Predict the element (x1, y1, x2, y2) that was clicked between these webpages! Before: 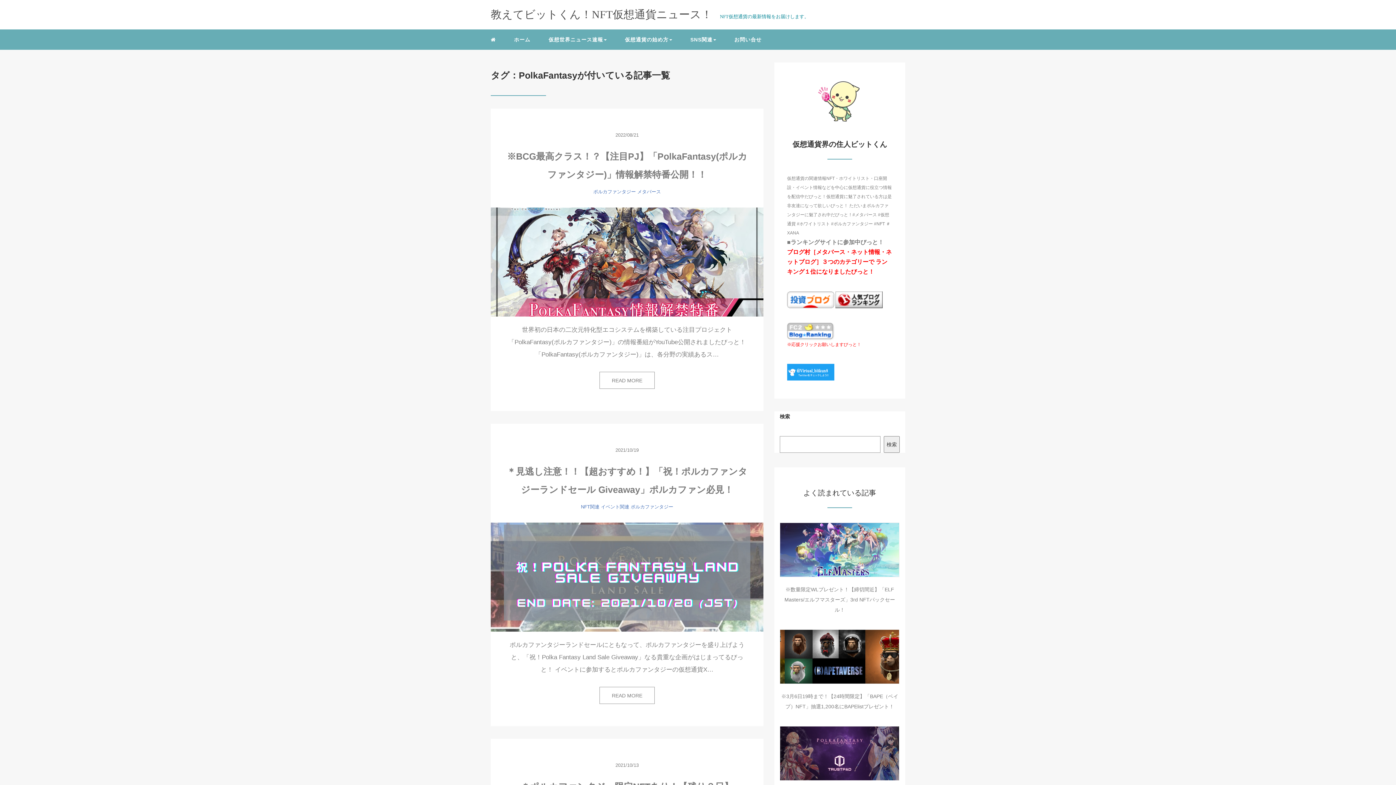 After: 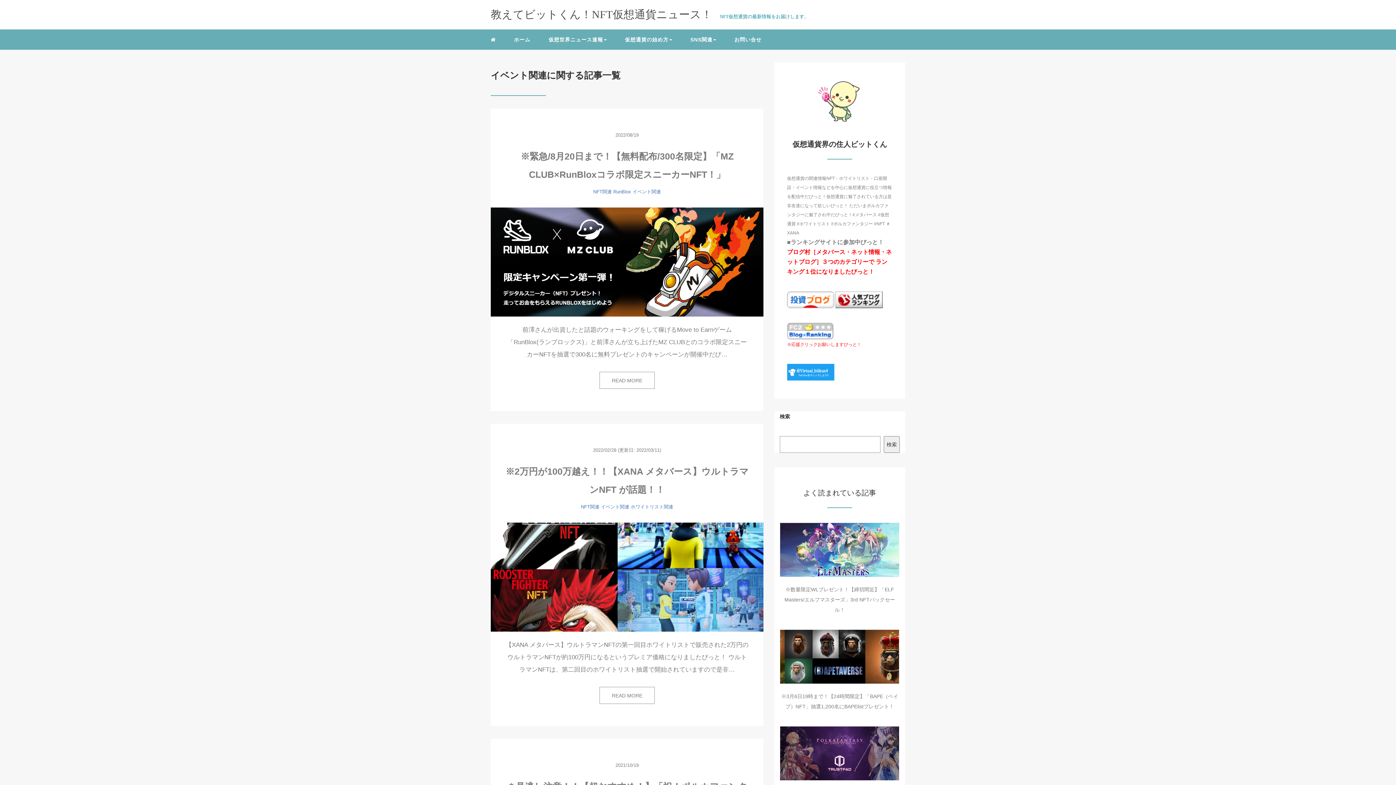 Action: label: イベント関連 bbox: (601, 504, 629, 509)